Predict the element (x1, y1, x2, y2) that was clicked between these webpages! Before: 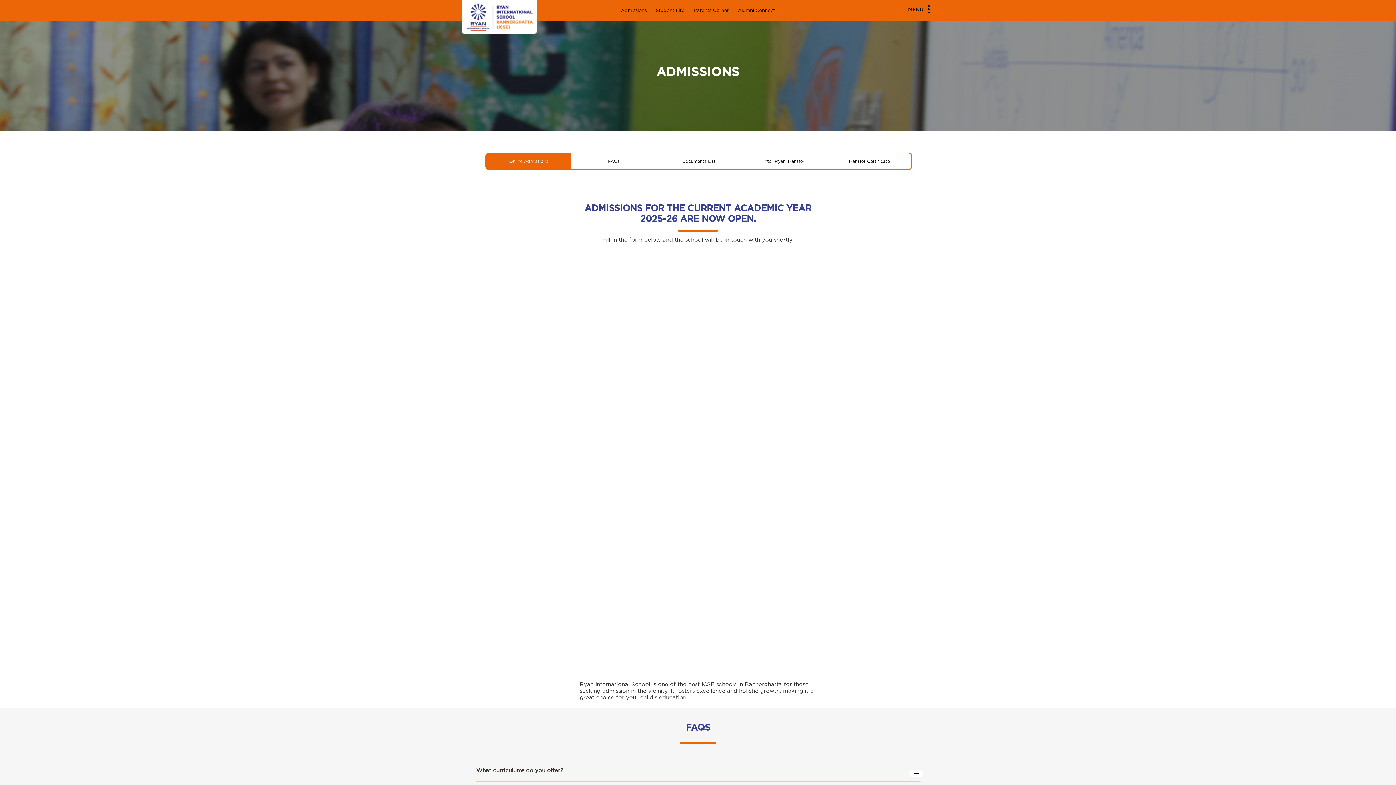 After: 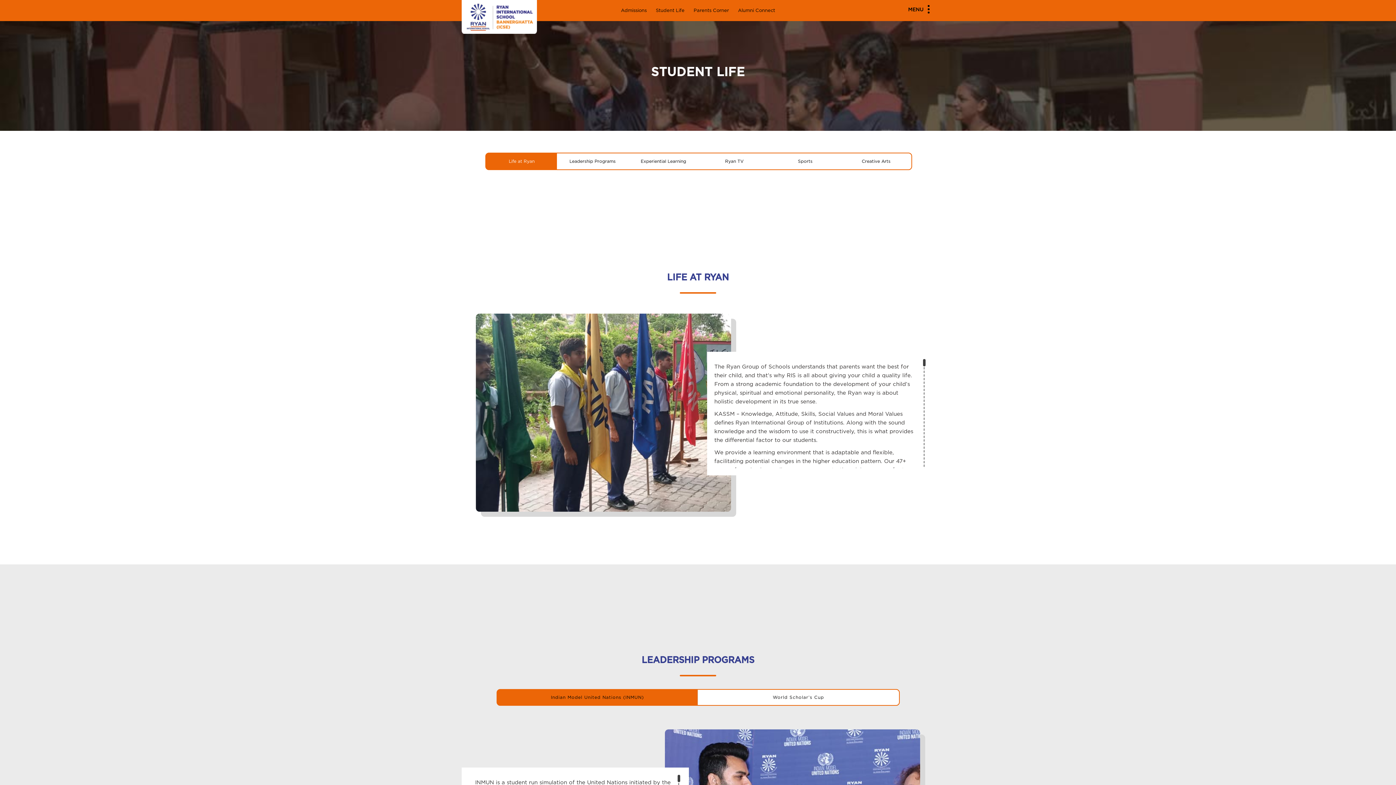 Action: bbox: (652, 8, 688, 13) label: Student Life